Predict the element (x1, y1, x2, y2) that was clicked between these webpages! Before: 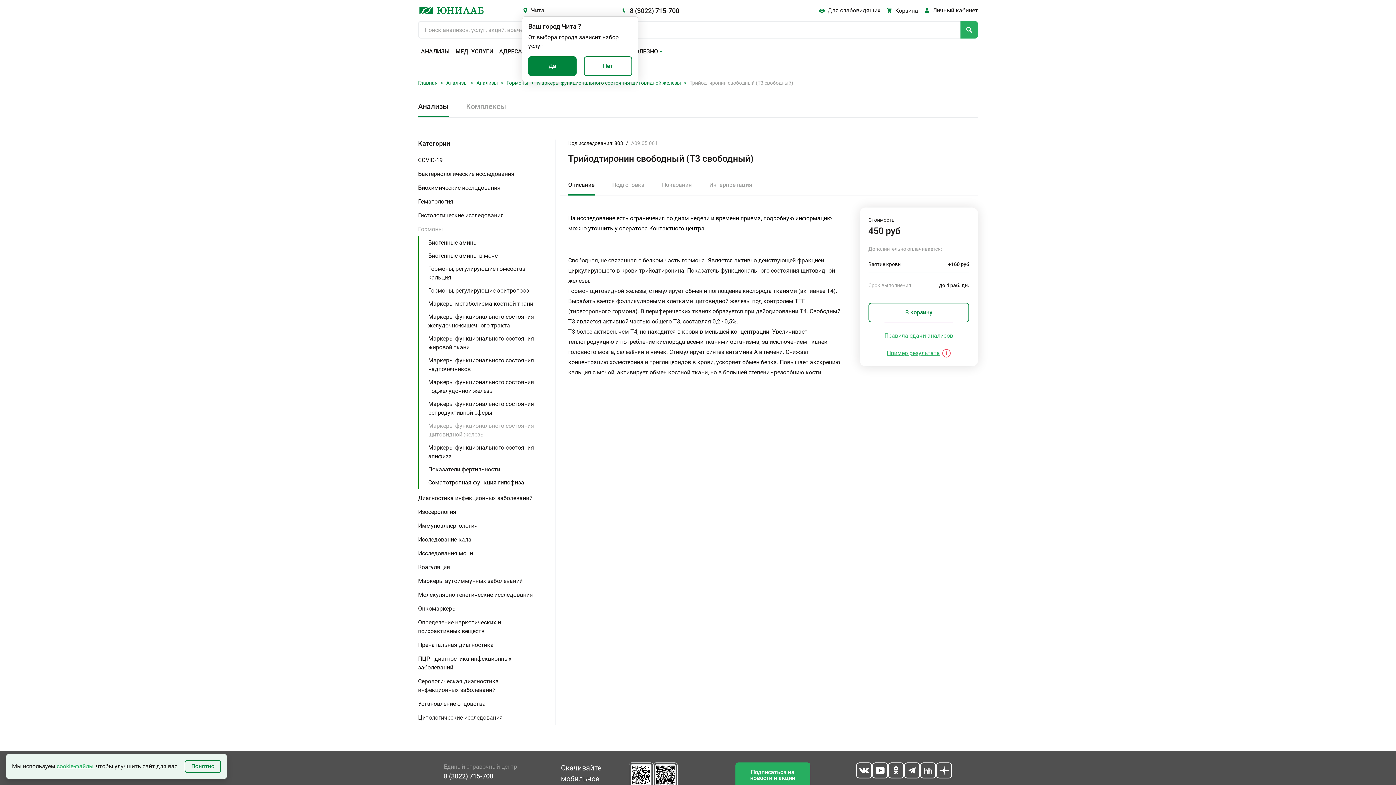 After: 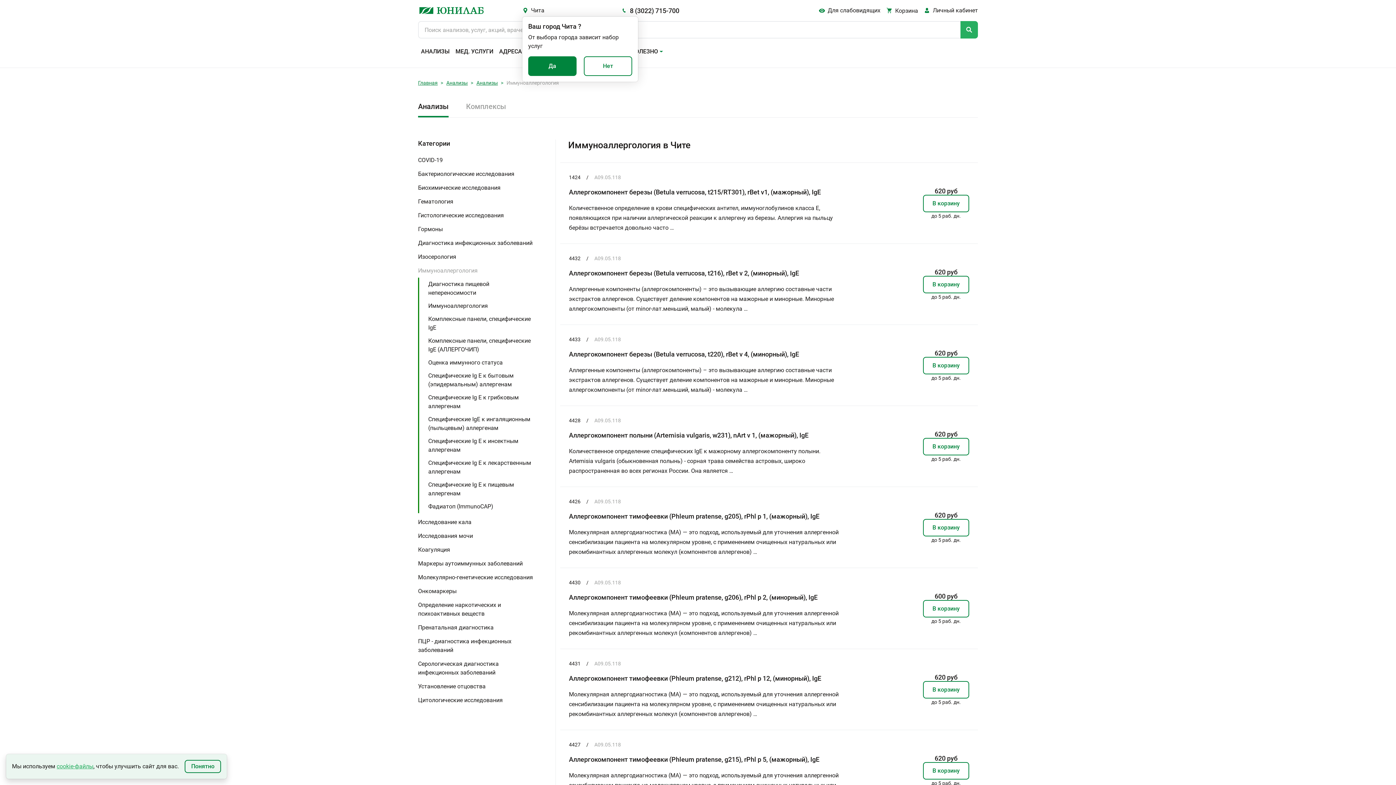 Action: label: Иммуноаллергология bbox: (418, 519, 551, 533)